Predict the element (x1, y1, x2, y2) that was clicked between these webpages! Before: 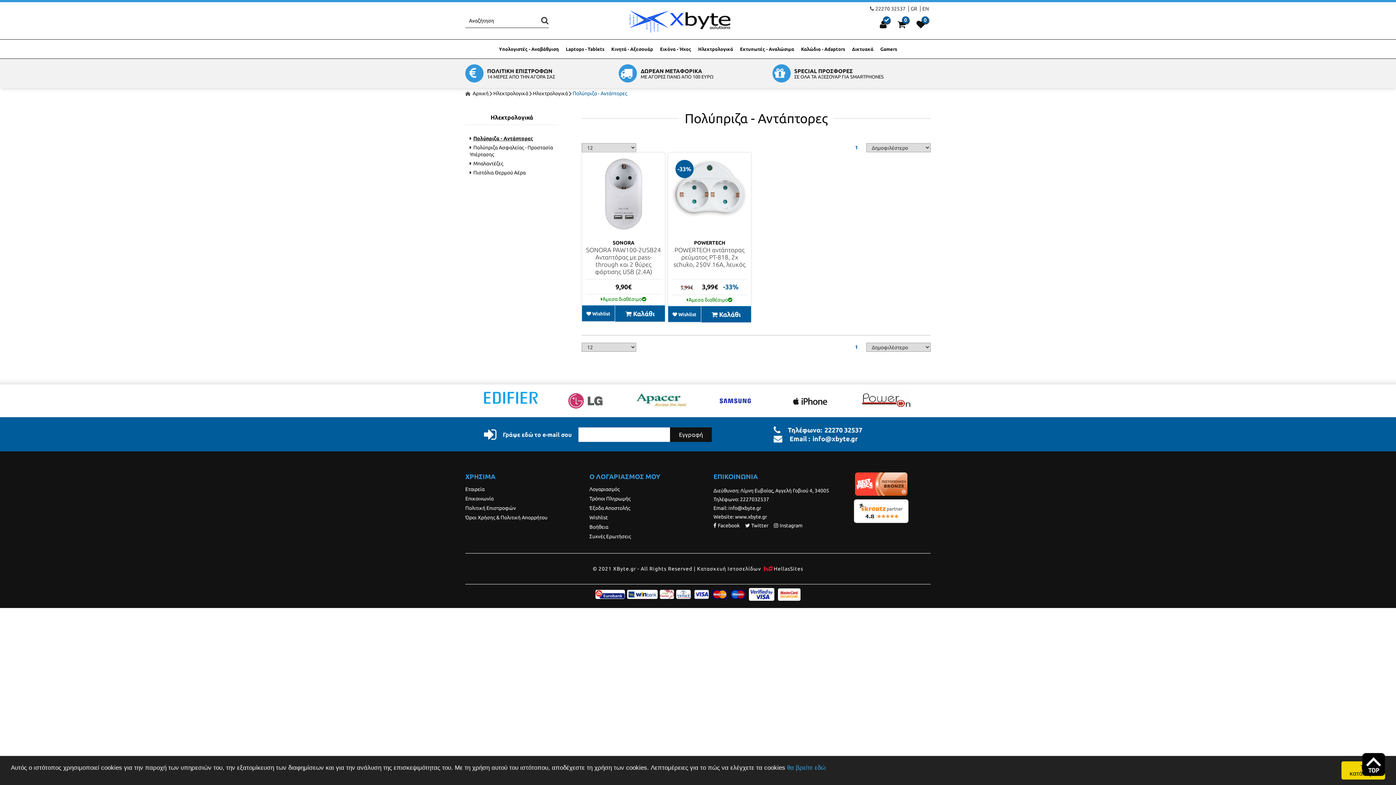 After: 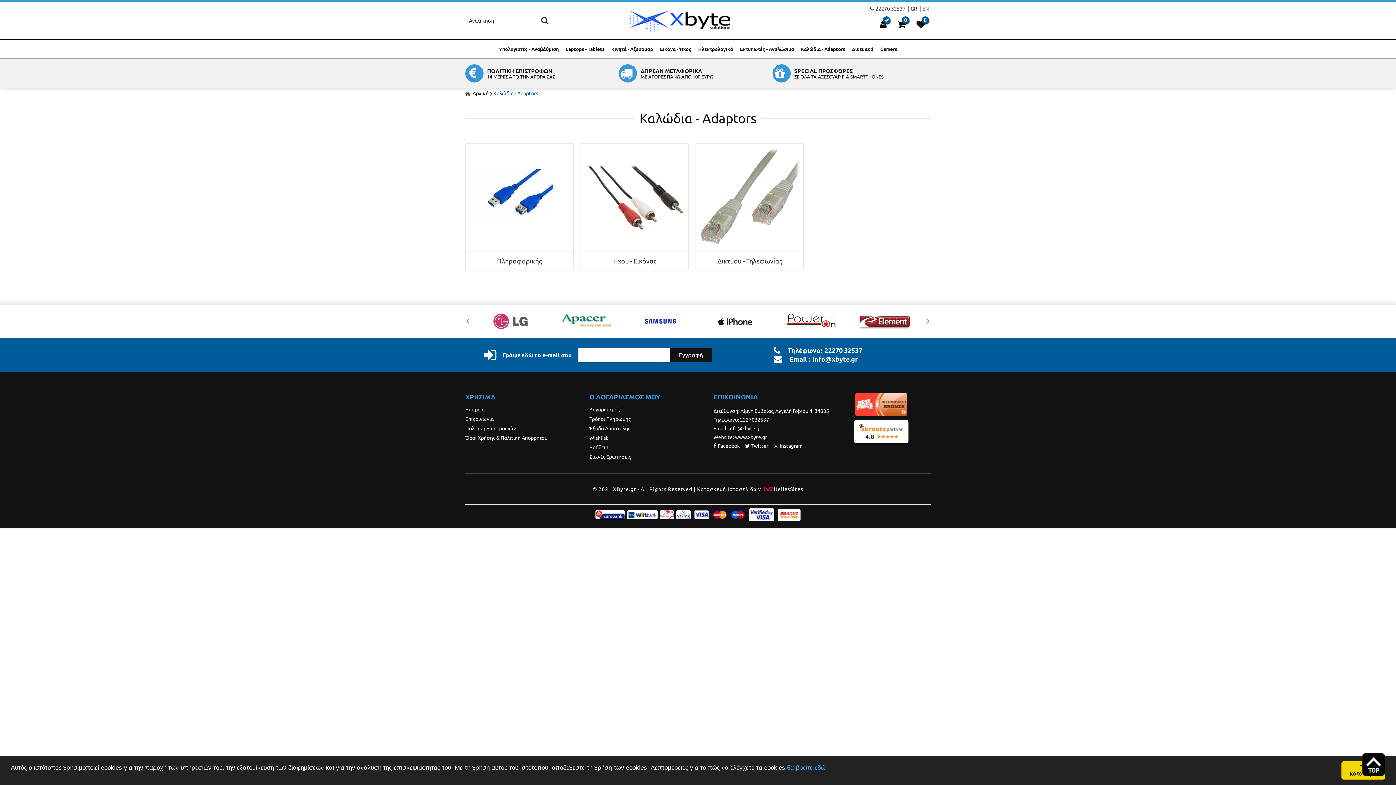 Action: label: Καλώδια - Adaptors bbox: (798, 39, 848, 58)